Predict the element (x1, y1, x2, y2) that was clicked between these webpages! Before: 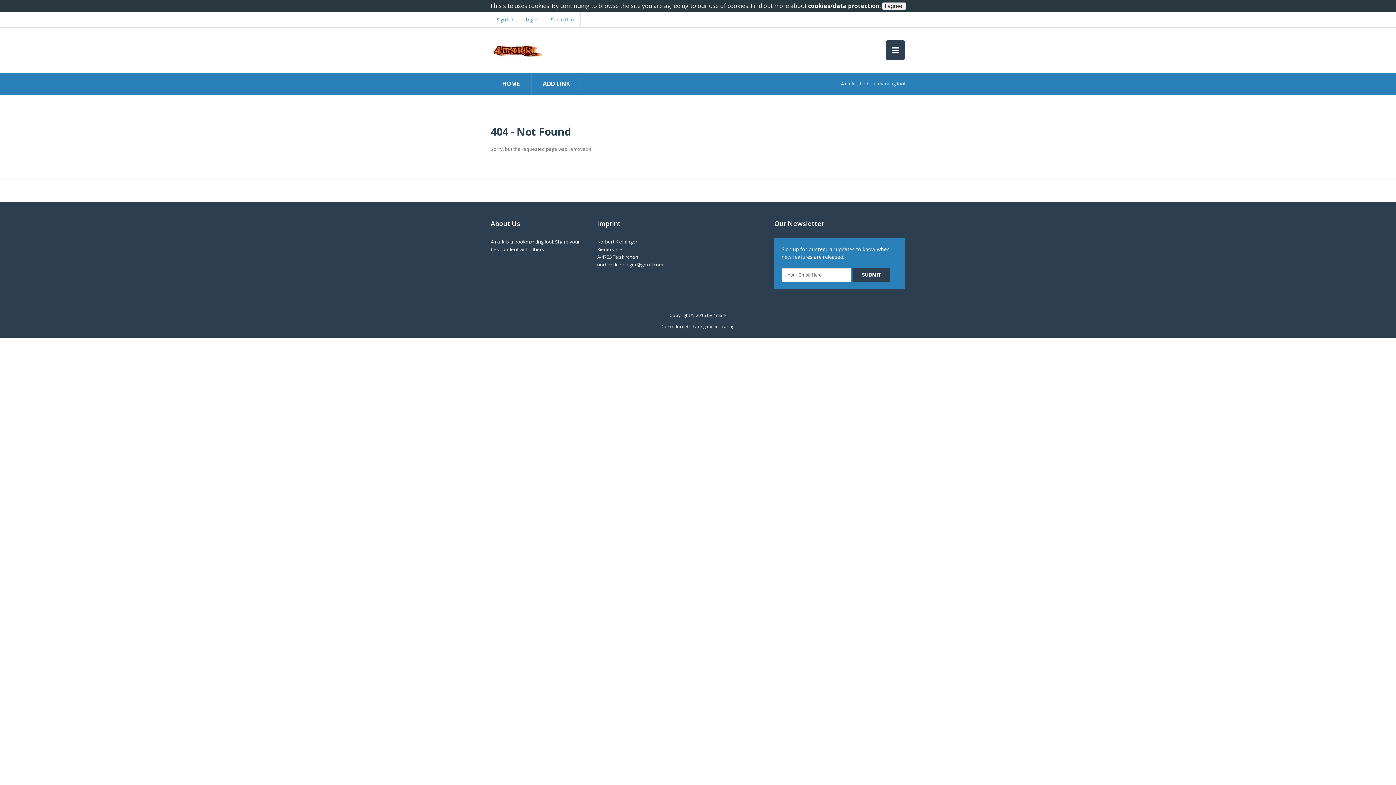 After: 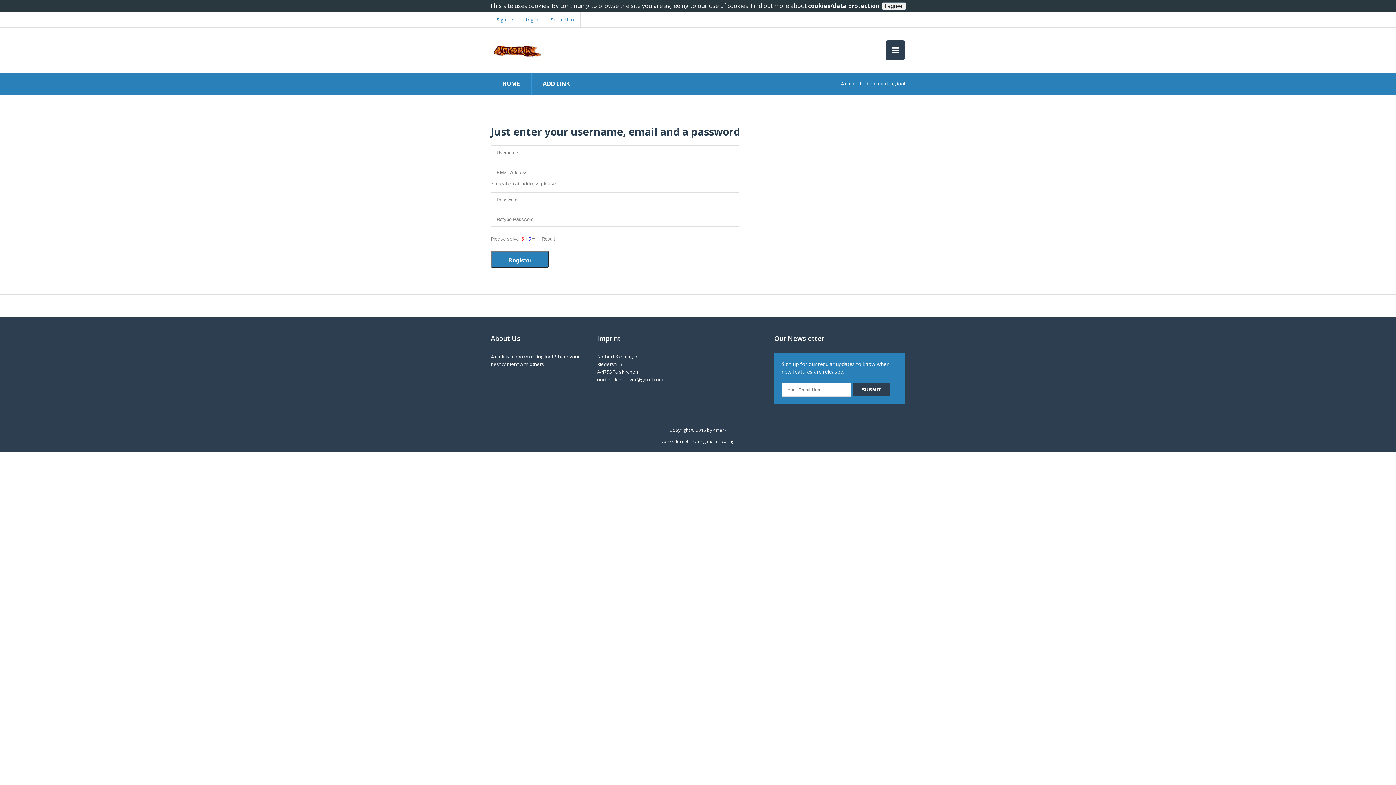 Action: label: Sign Up bbox: (490, 12, 518, 27)